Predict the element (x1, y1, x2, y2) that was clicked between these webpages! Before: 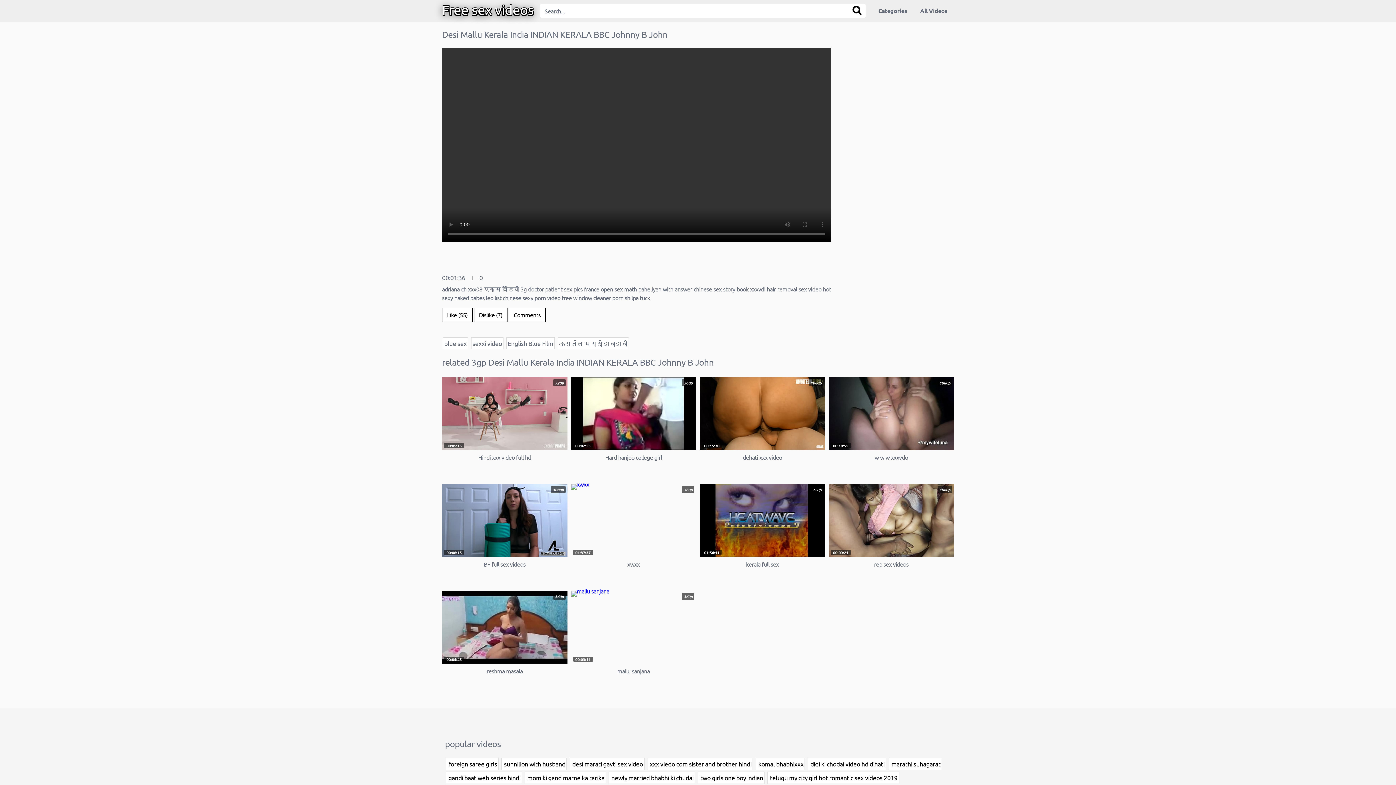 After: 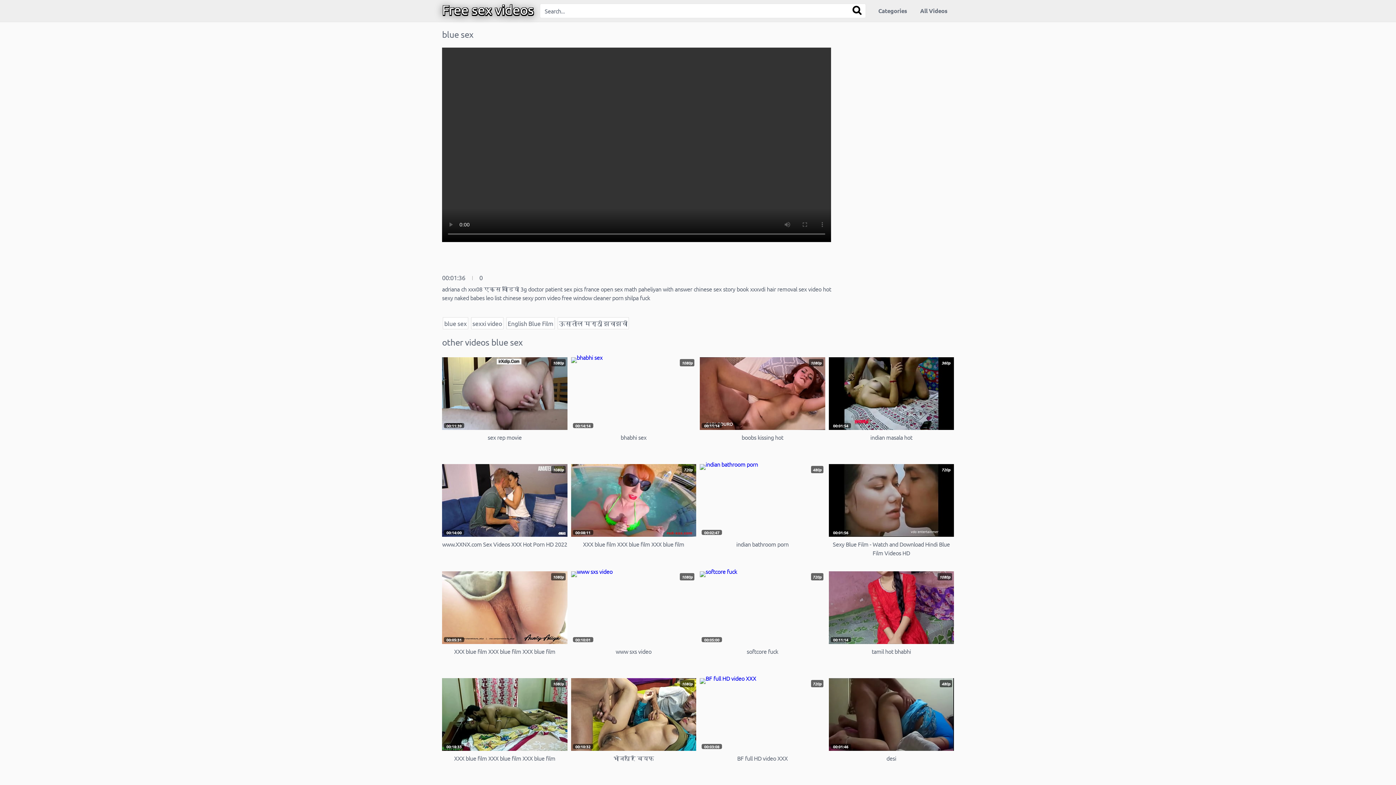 Action: label: blue sex bbox: (442, 337, 468, 349)